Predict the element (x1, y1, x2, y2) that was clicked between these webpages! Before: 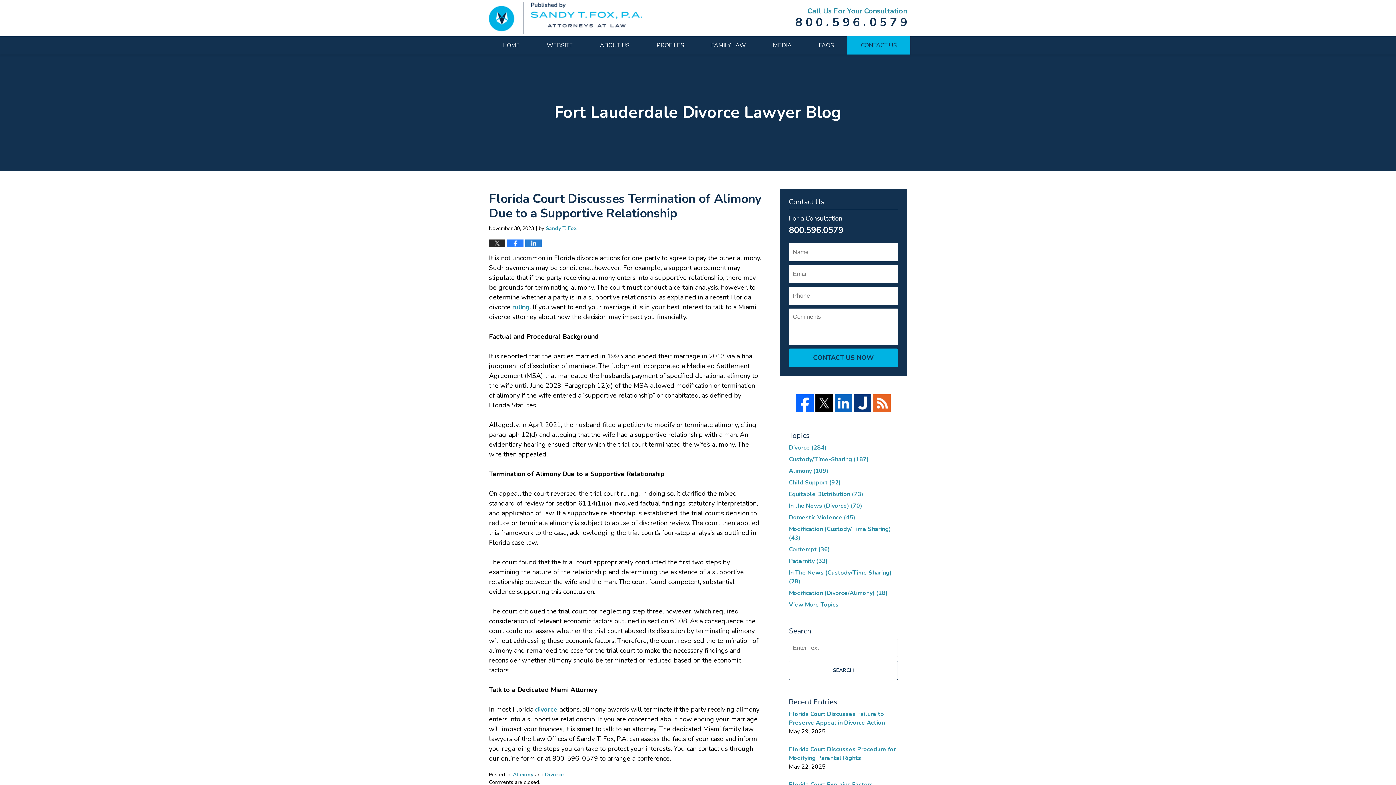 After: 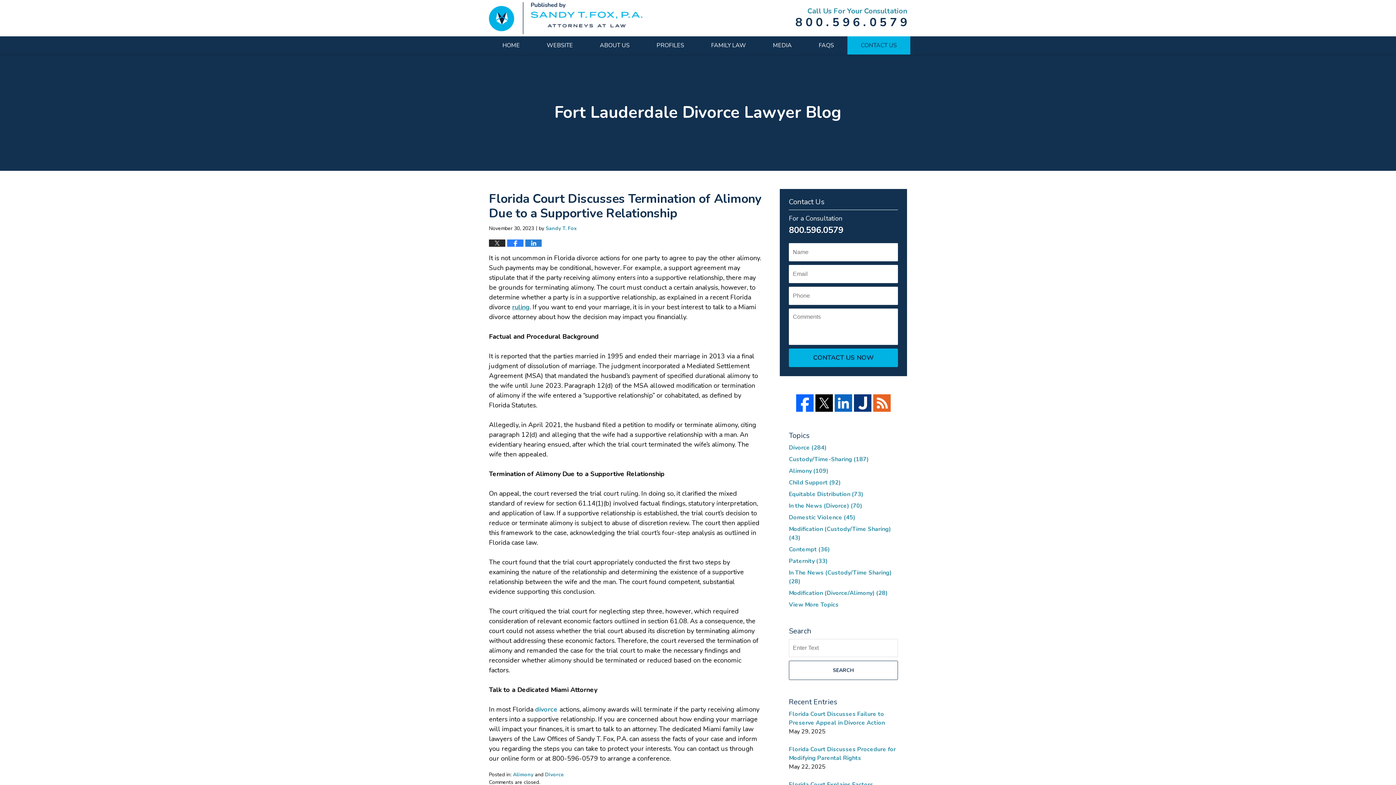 Action: label: ruling bbox: (512, 302, 529, 311)